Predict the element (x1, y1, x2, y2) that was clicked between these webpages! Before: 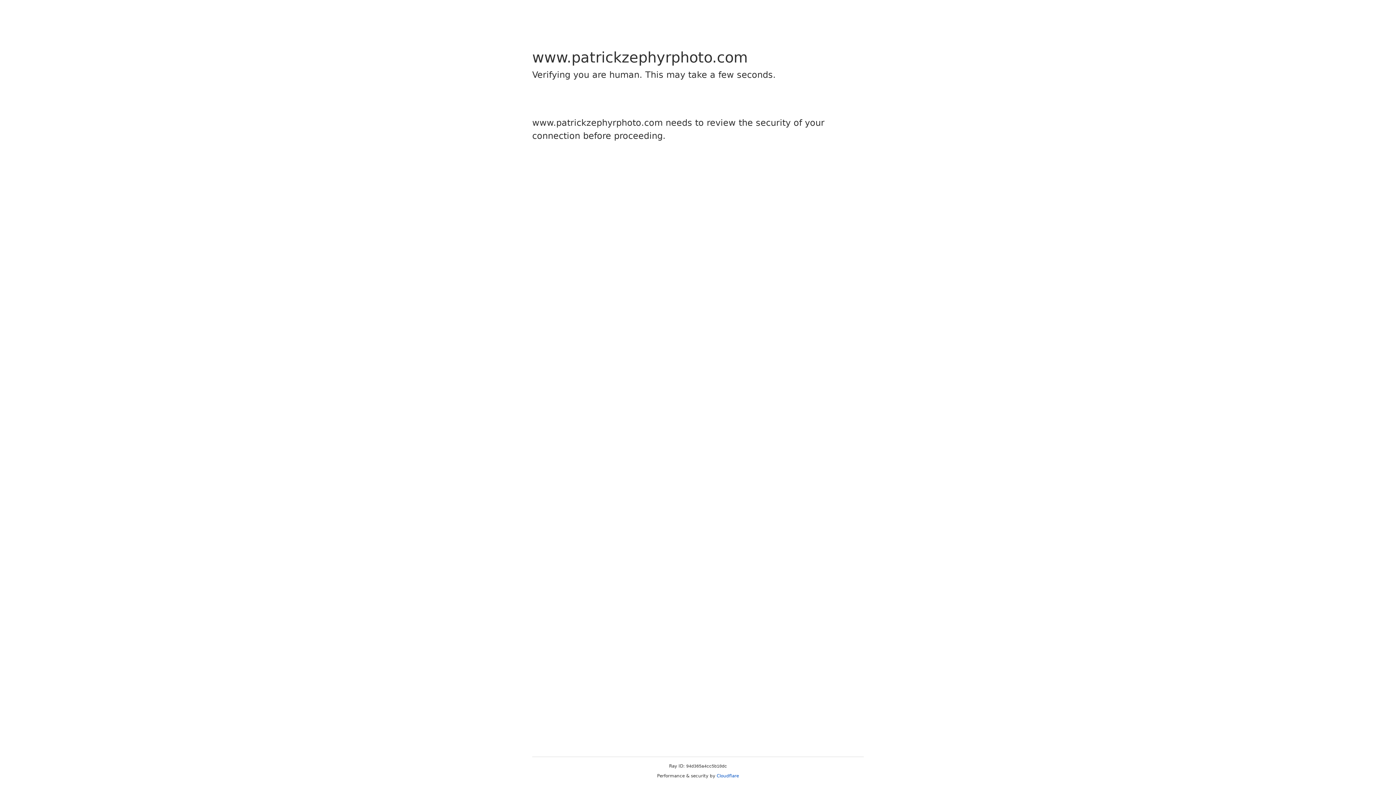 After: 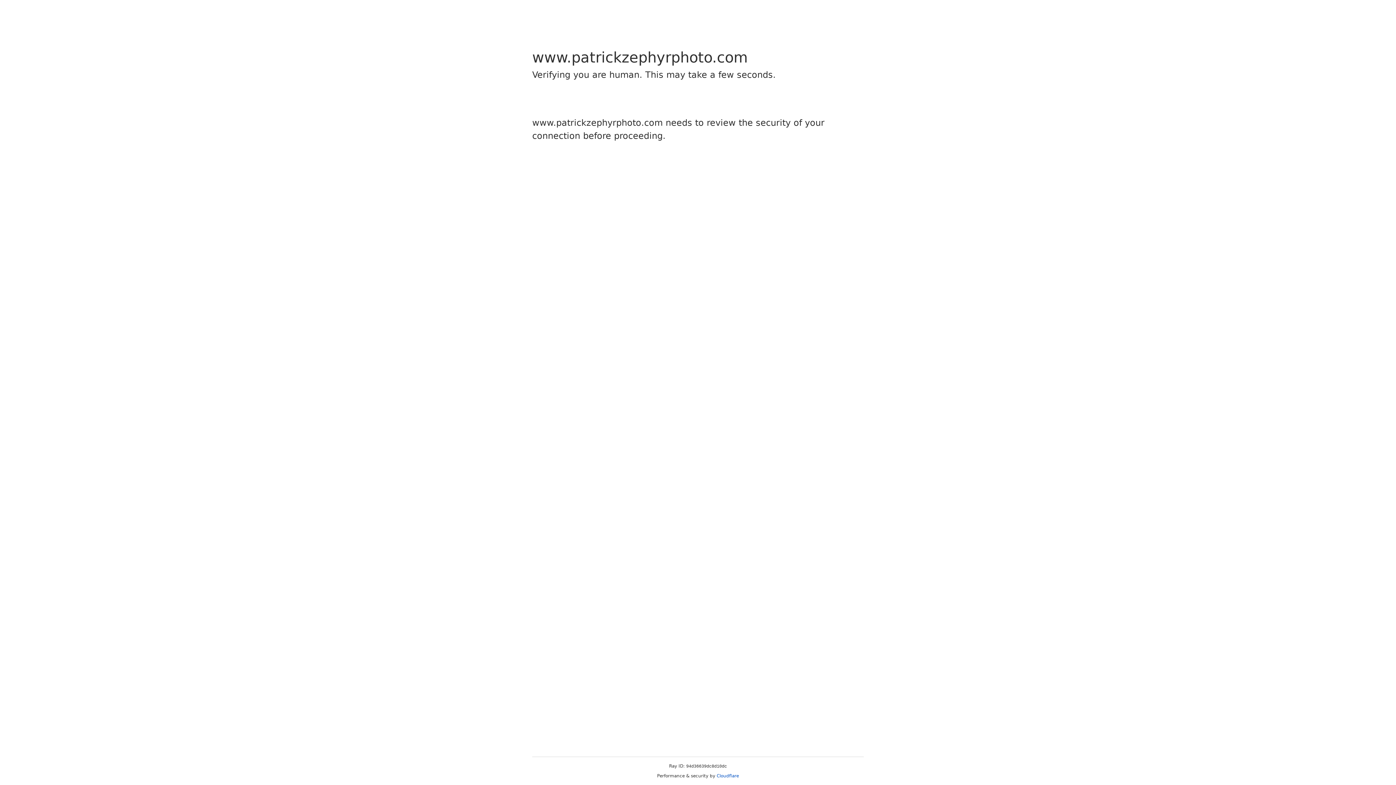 Action: label: Cloudflare bbox: (716, 773, 739, 778)